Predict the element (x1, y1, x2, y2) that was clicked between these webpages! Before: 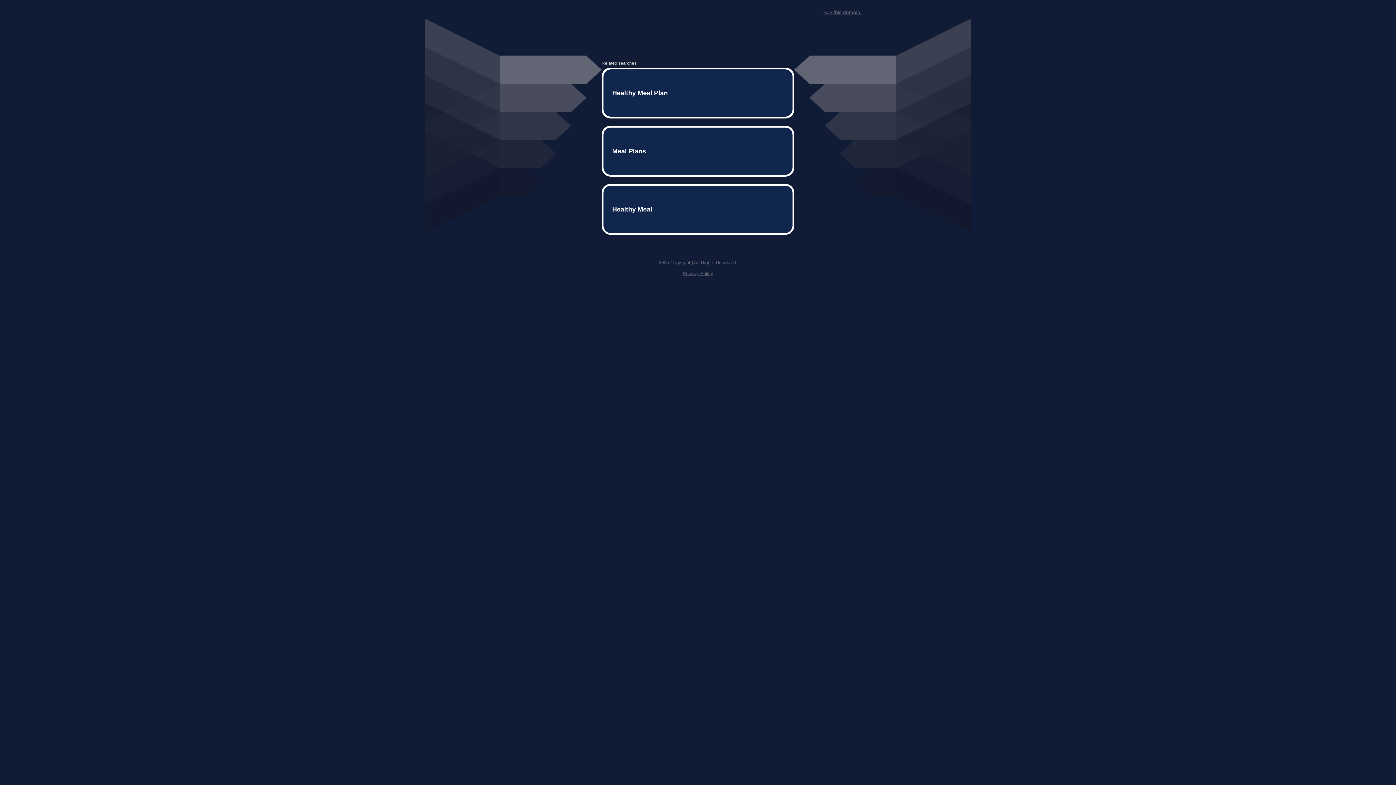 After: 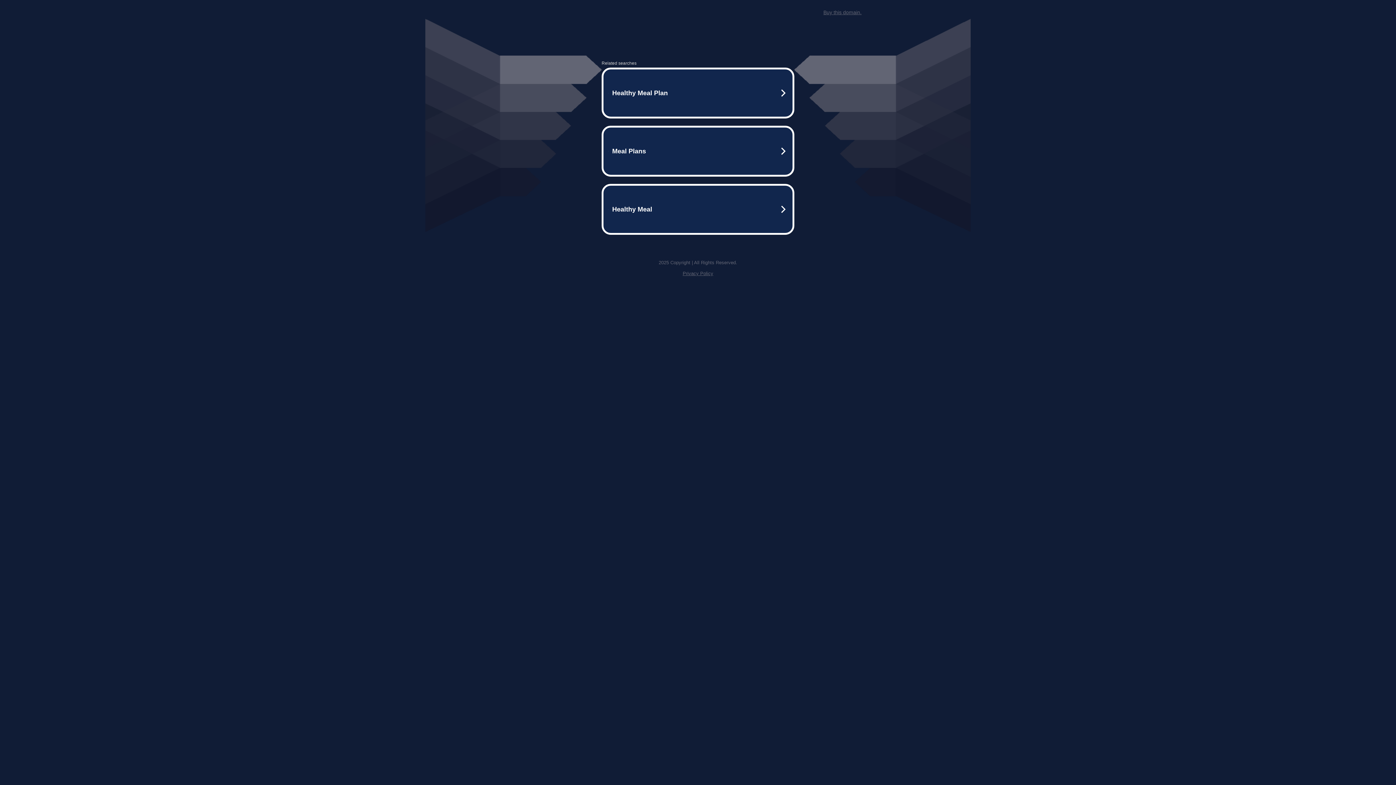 Action: bbox: (823, 9, 861, 15) label: Buy this domain.